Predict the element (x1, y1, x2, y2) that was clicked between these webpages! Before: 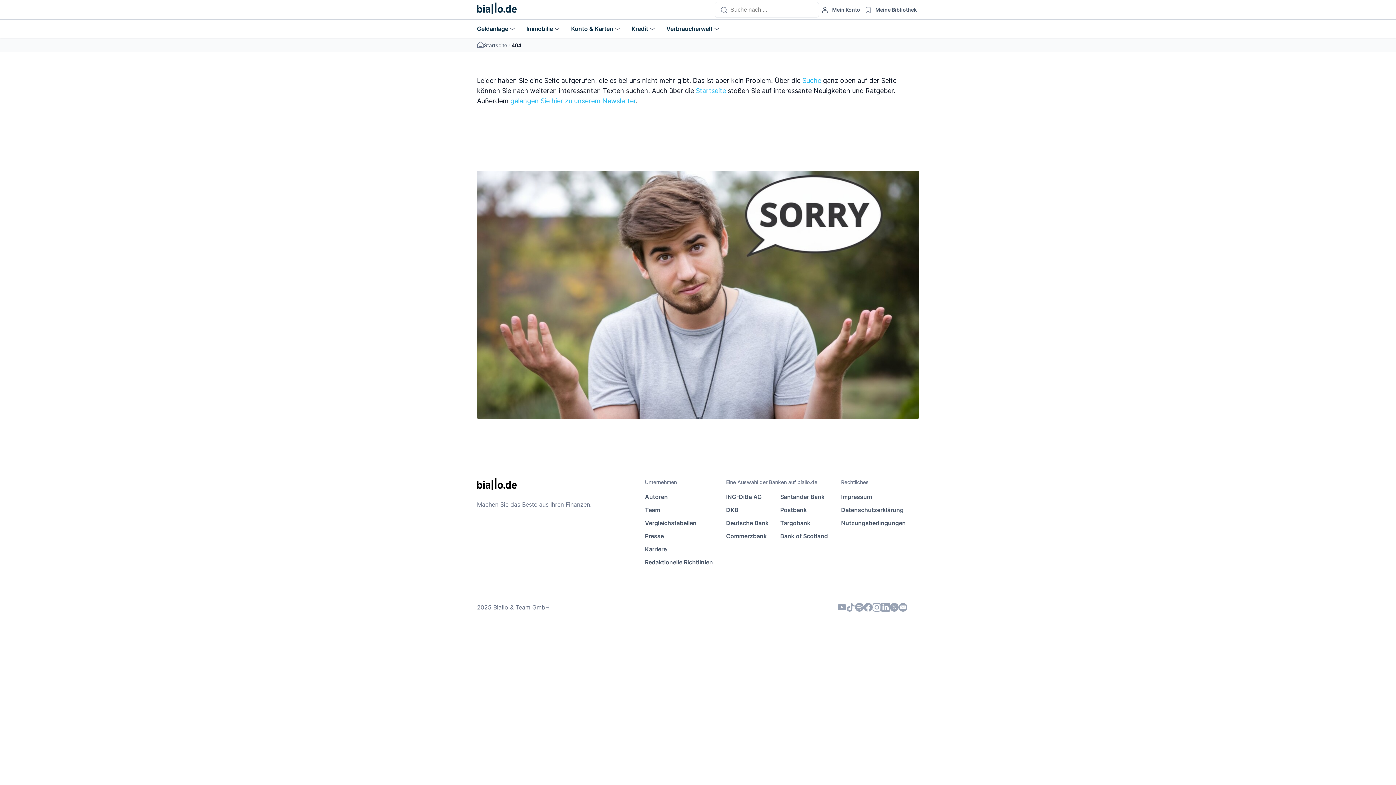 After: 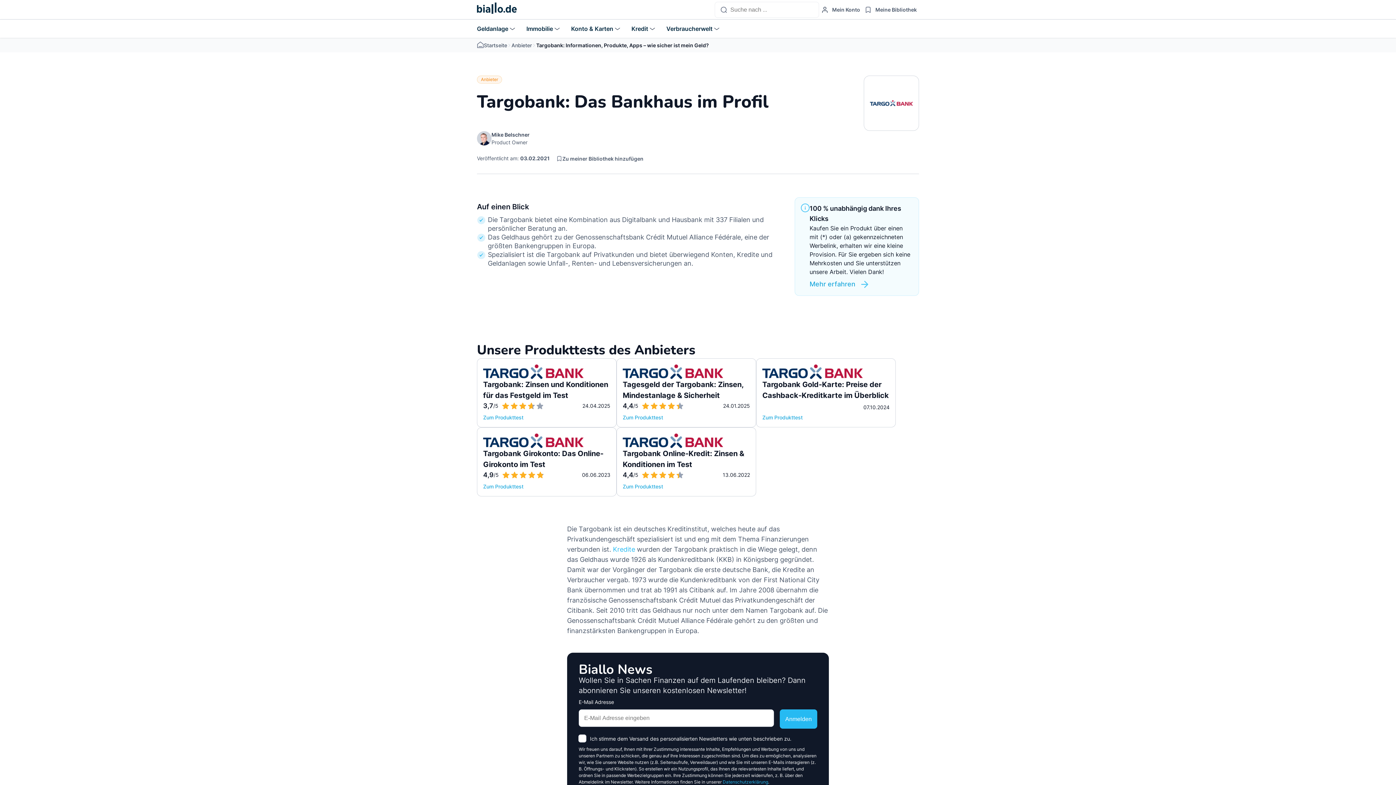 Action: label: Targobank bbox: (780, 518, 828, 527)